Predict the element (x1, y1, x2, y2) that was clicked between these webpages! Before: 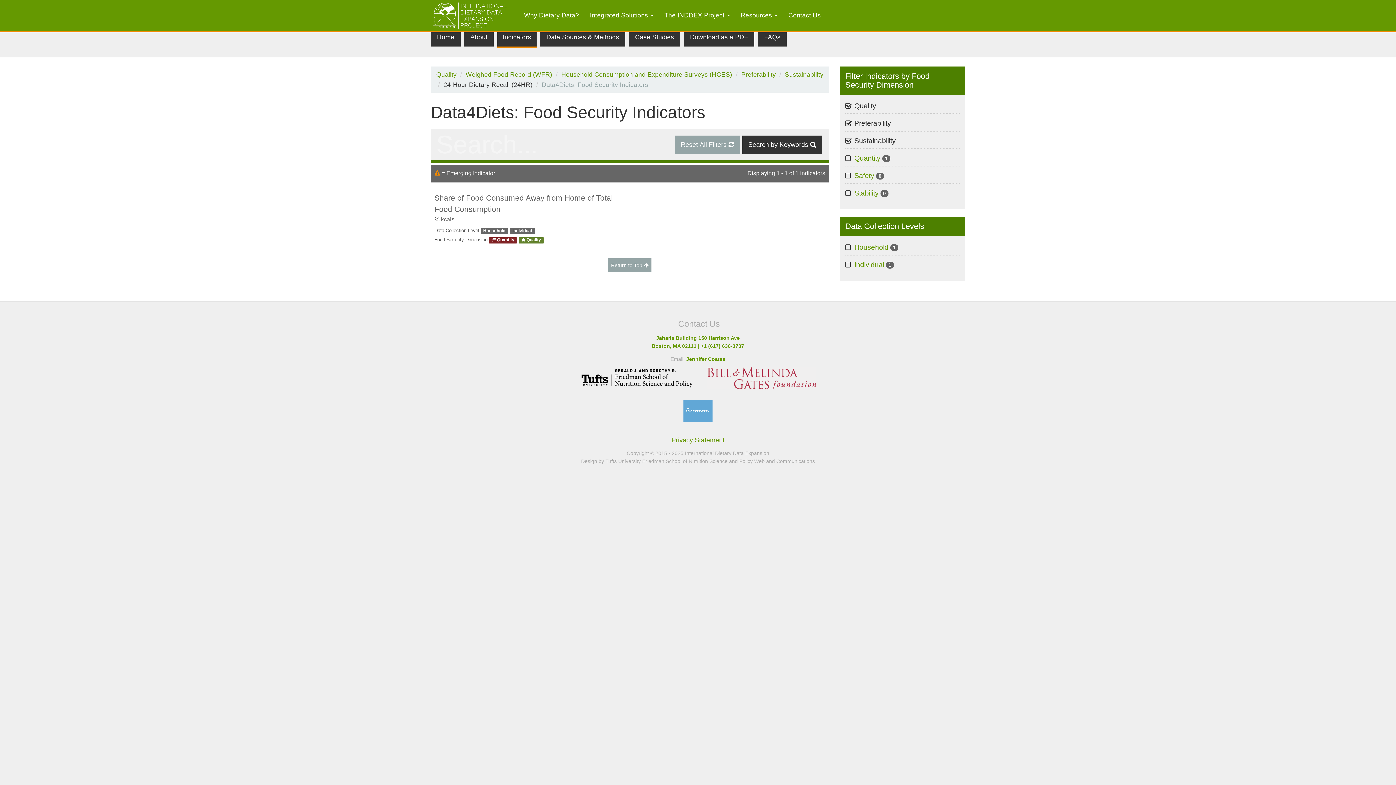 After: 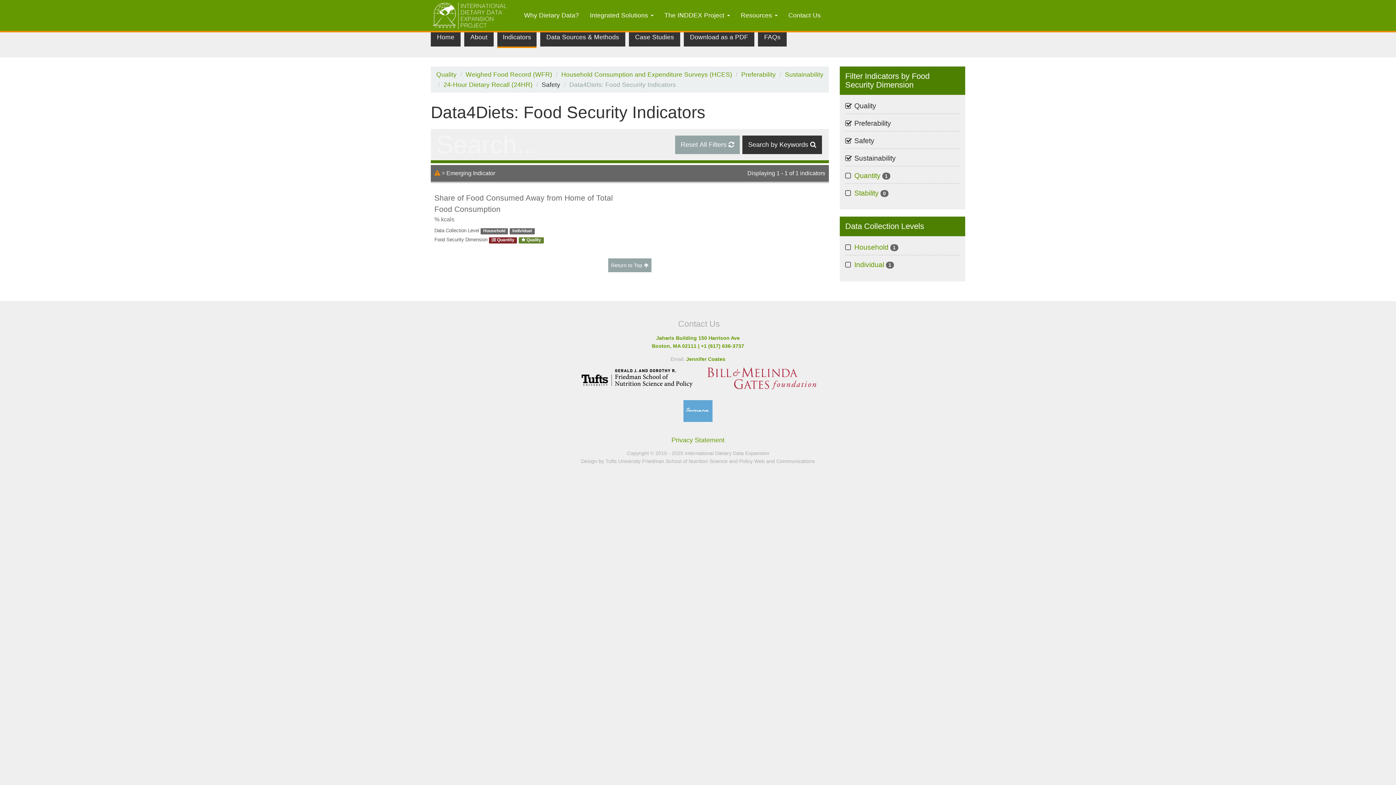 Action: label: Safety 0
Apply Safety filter bbox: (854, 170, 884, 181)